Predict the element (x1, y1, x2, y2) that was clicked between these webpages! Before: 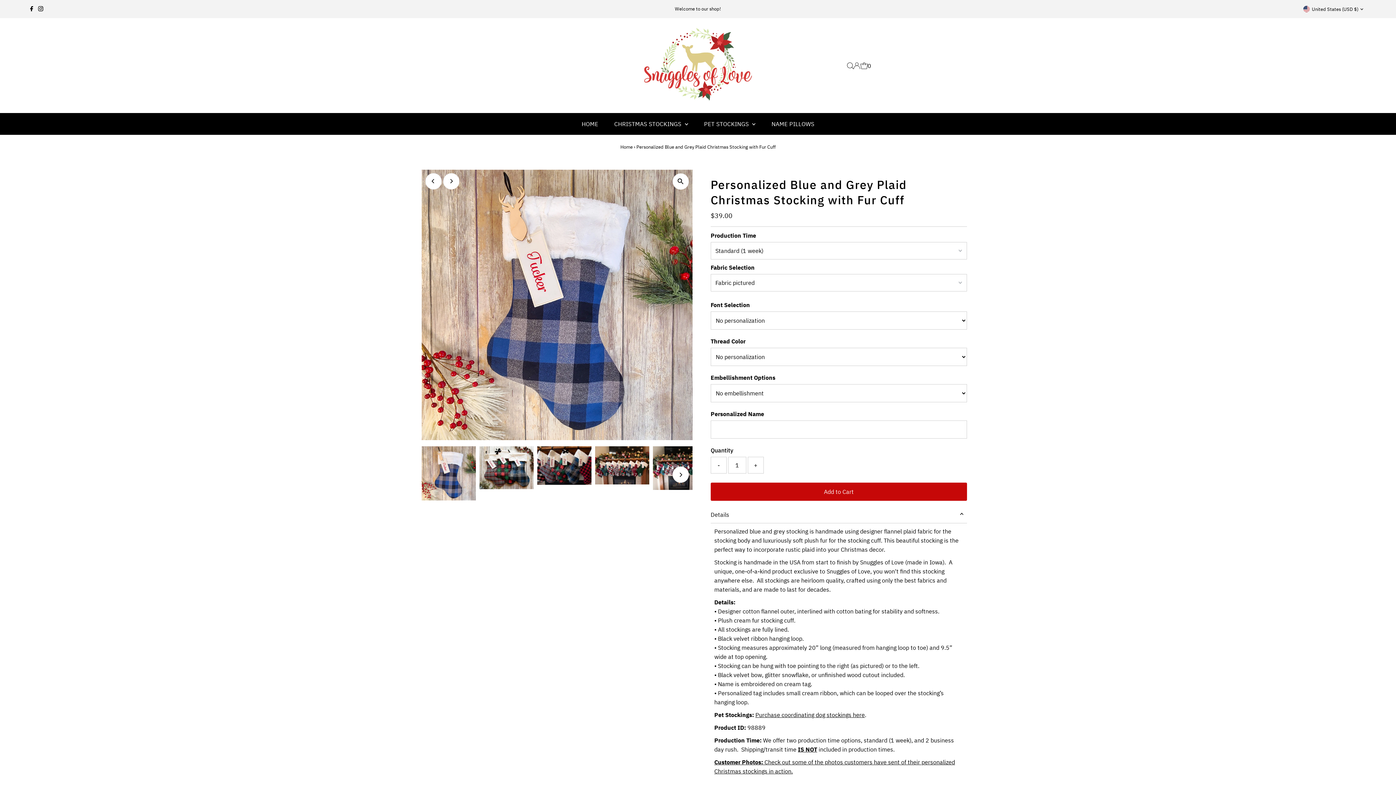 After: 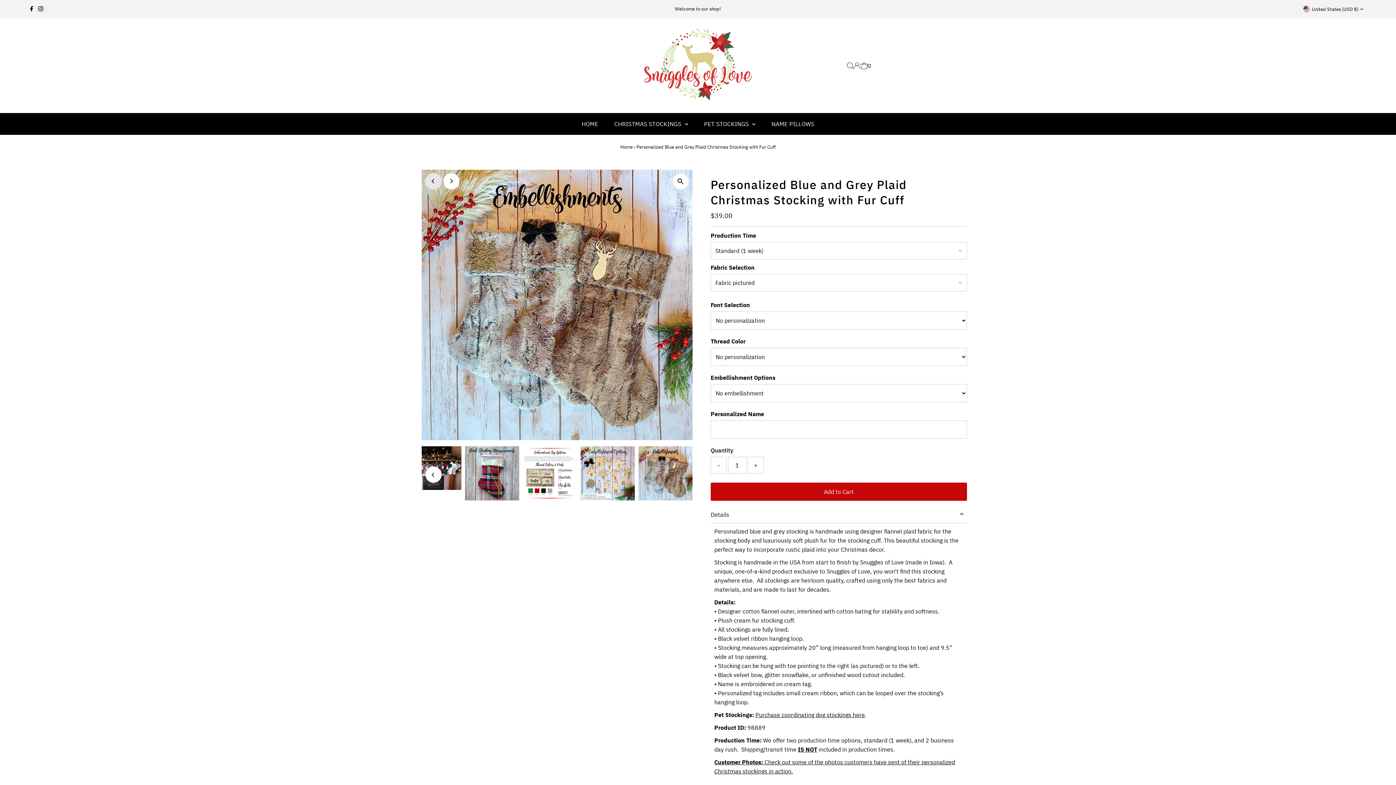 Action: label: Previous bbox: (425, 173, 441, 189)